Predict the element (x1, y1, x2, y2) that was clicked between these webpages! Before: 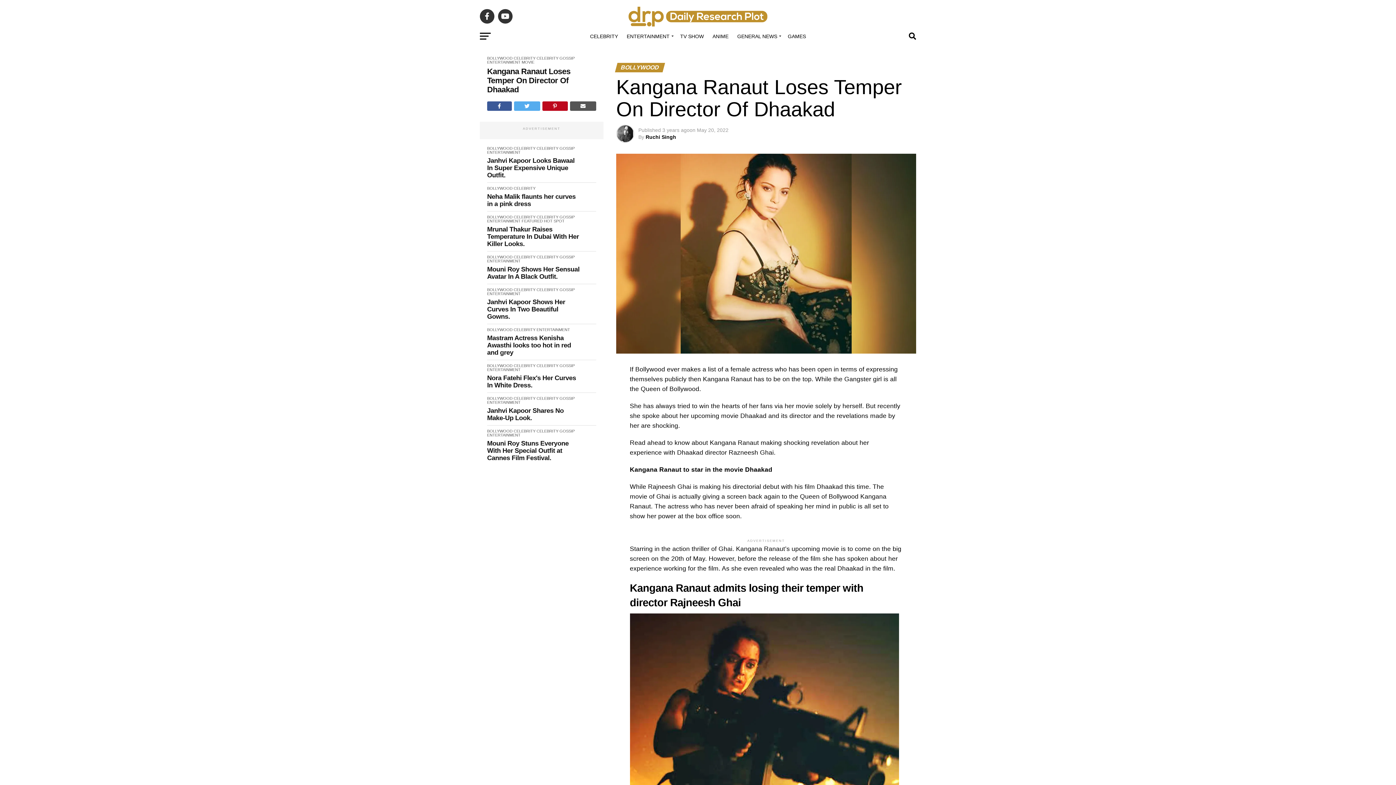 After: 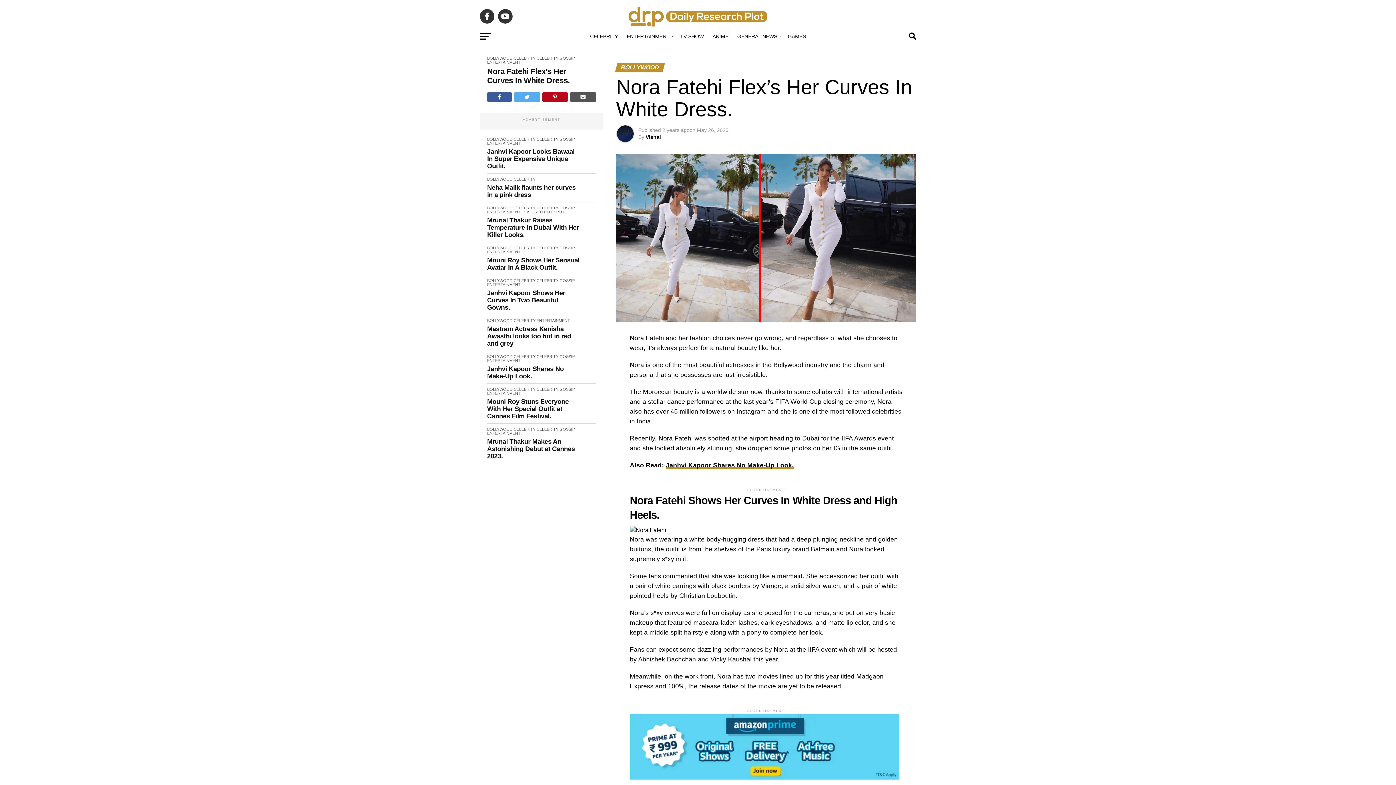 Action: label: Nora Fatehi Flex's Her Curves In White Dress. bbox: (487, 374, 581, 389)